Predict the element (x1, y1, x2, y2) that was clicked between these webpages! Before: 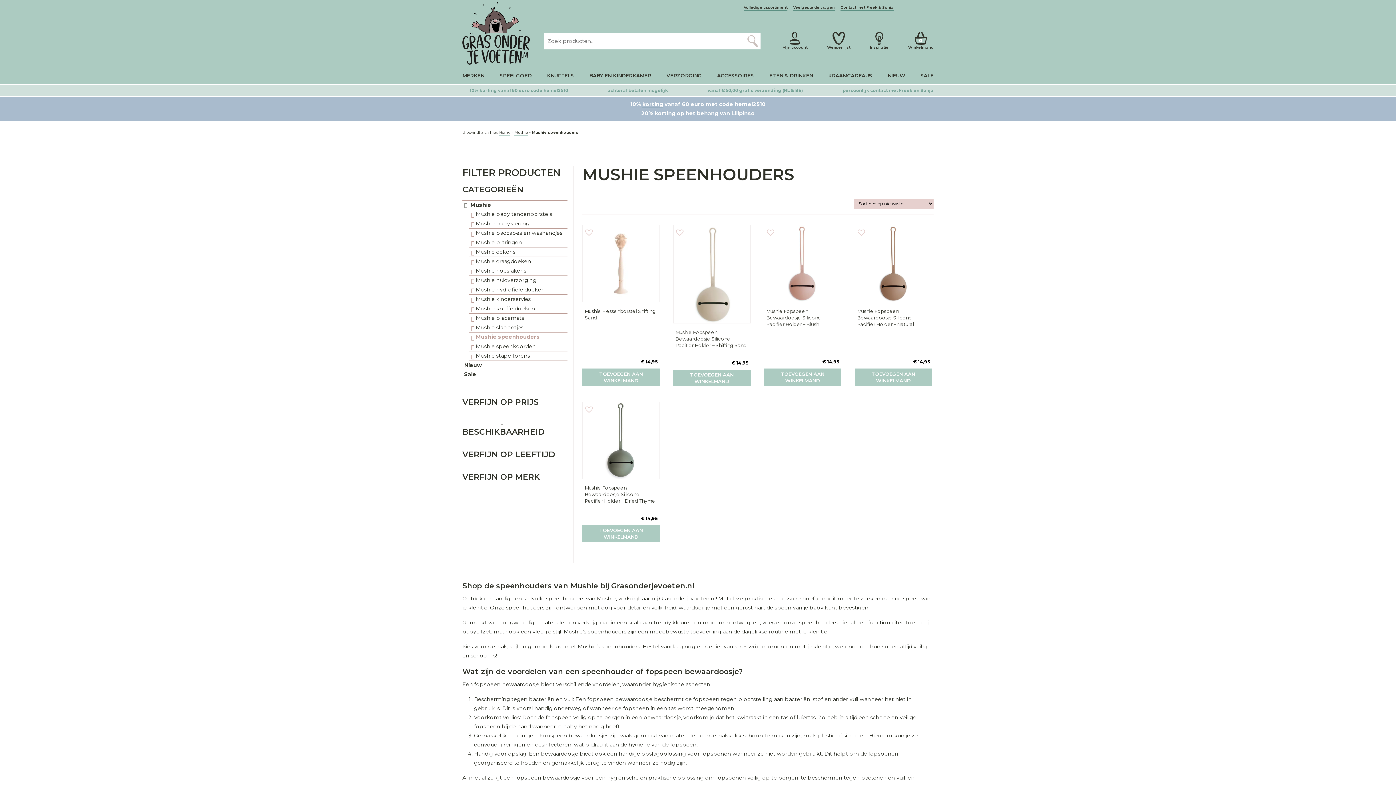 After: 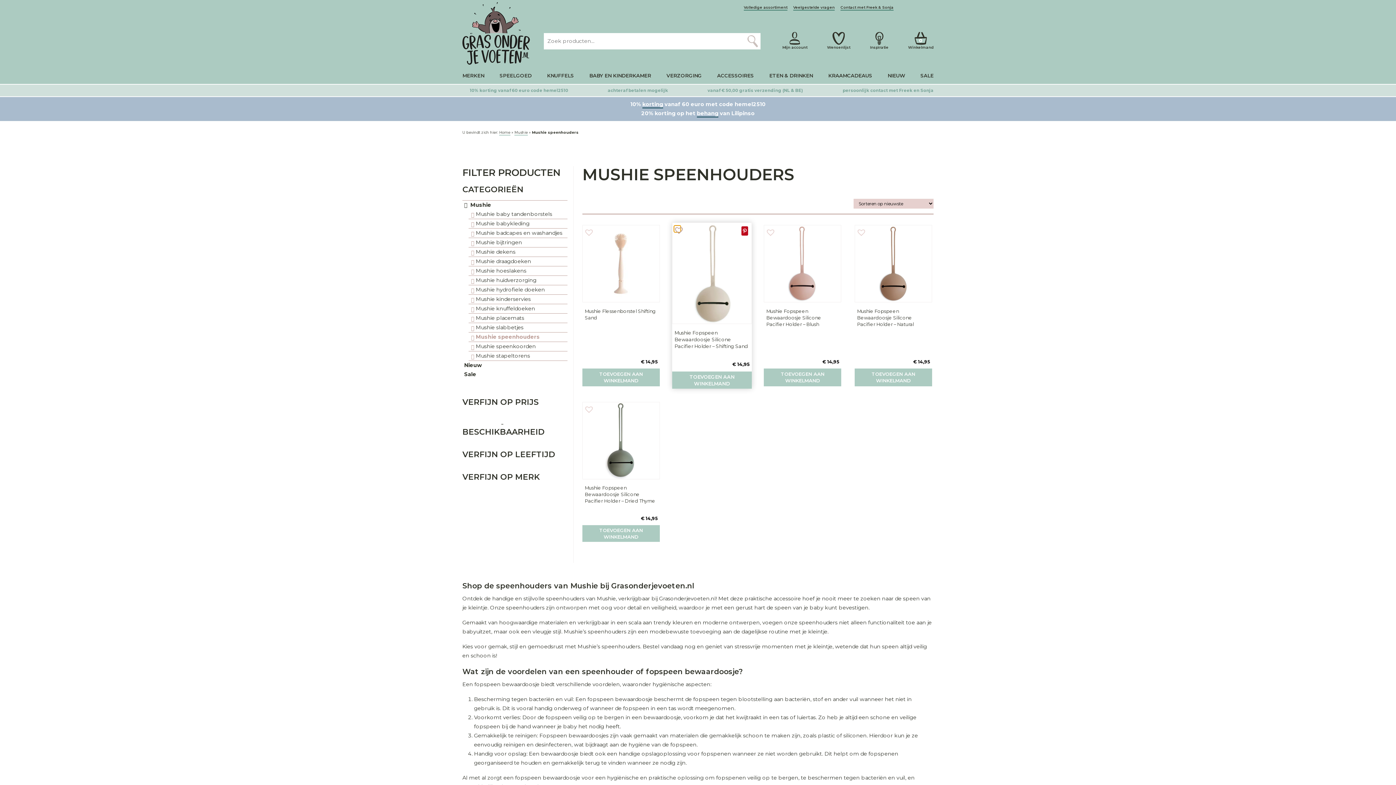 Action: label: Voeg toe aan wensenlijst bbox: (675, 228, 681, 234)